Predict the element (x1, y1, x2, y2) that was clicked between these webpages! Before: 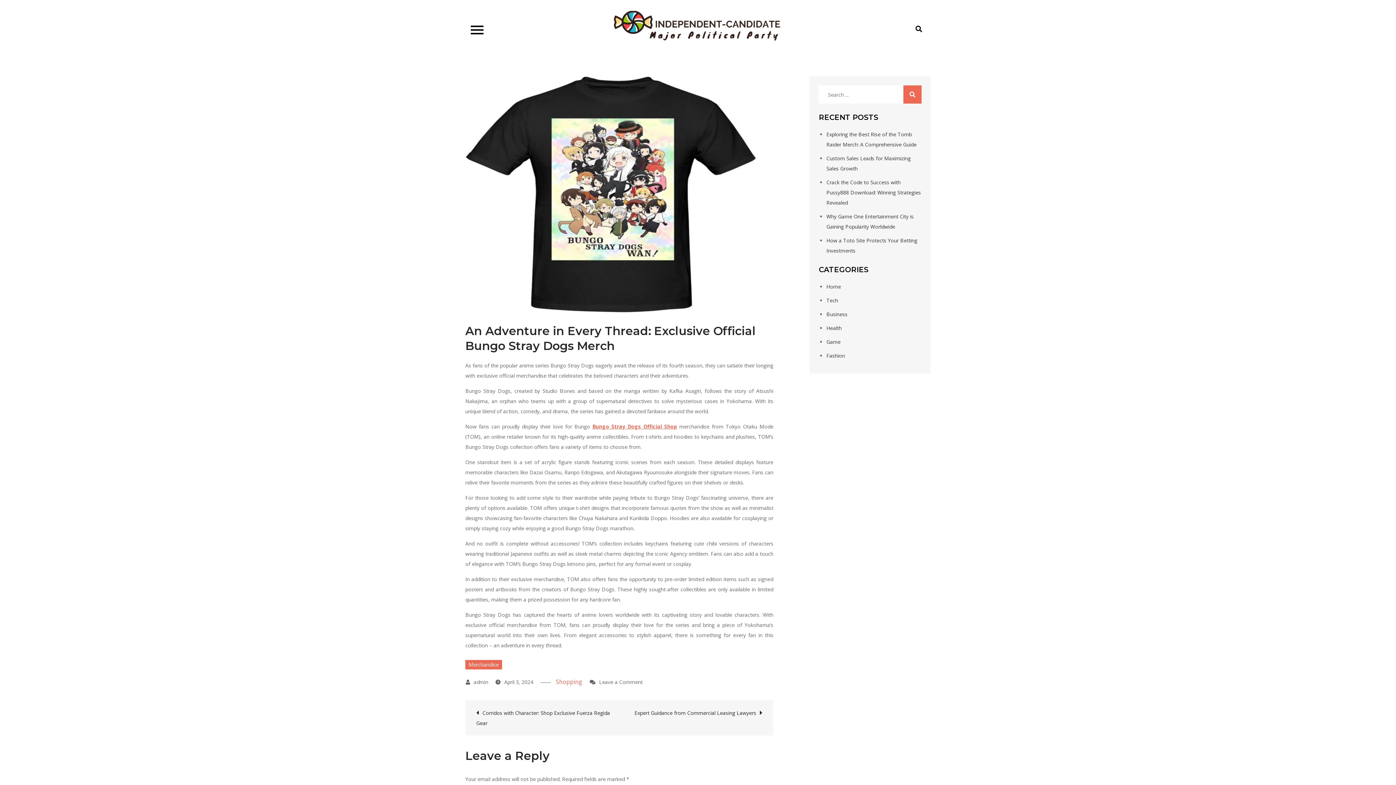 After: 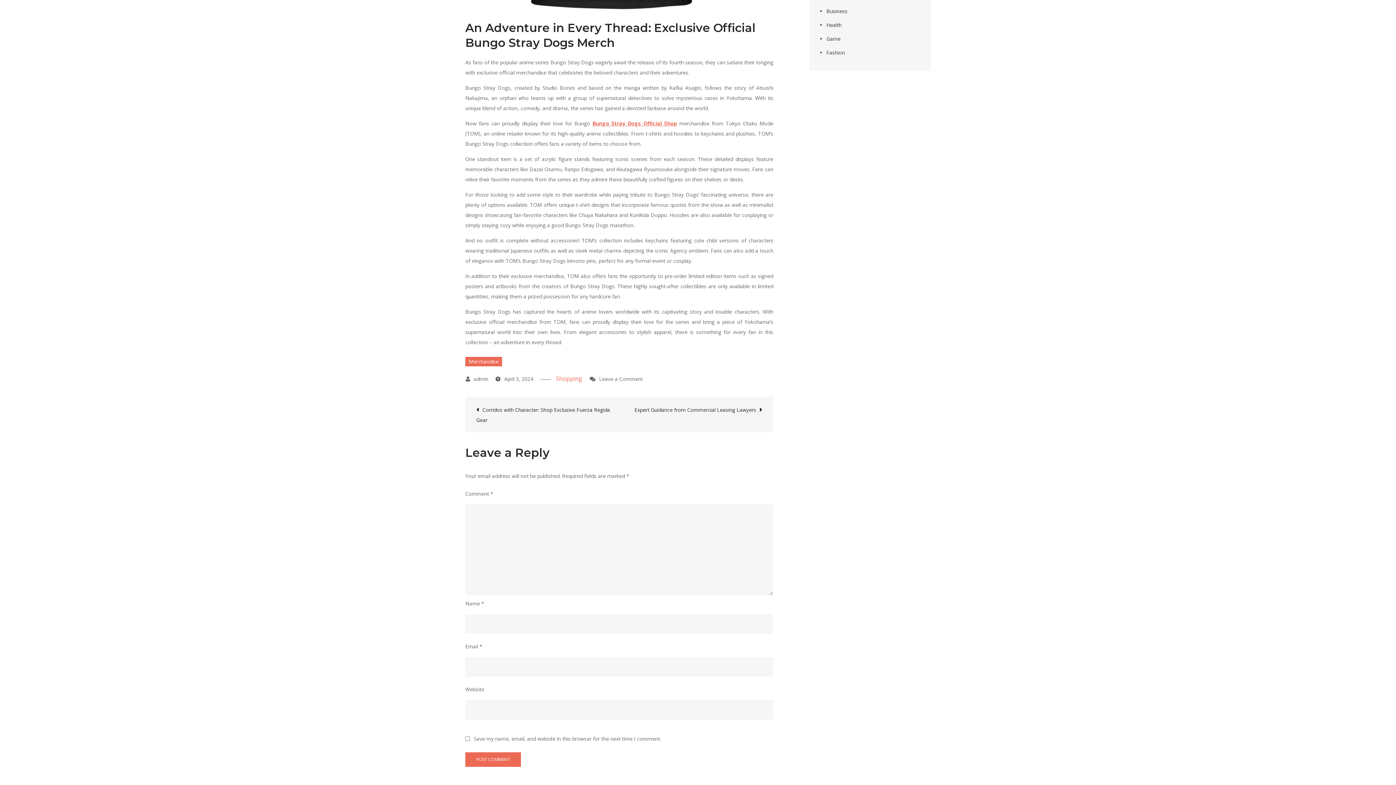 Action: bbox: (589, 678, 642, 685) label: Leave a Comment
on An Adventure in Every Thread: Exclusive Official Bungo Stray Dogs Merch